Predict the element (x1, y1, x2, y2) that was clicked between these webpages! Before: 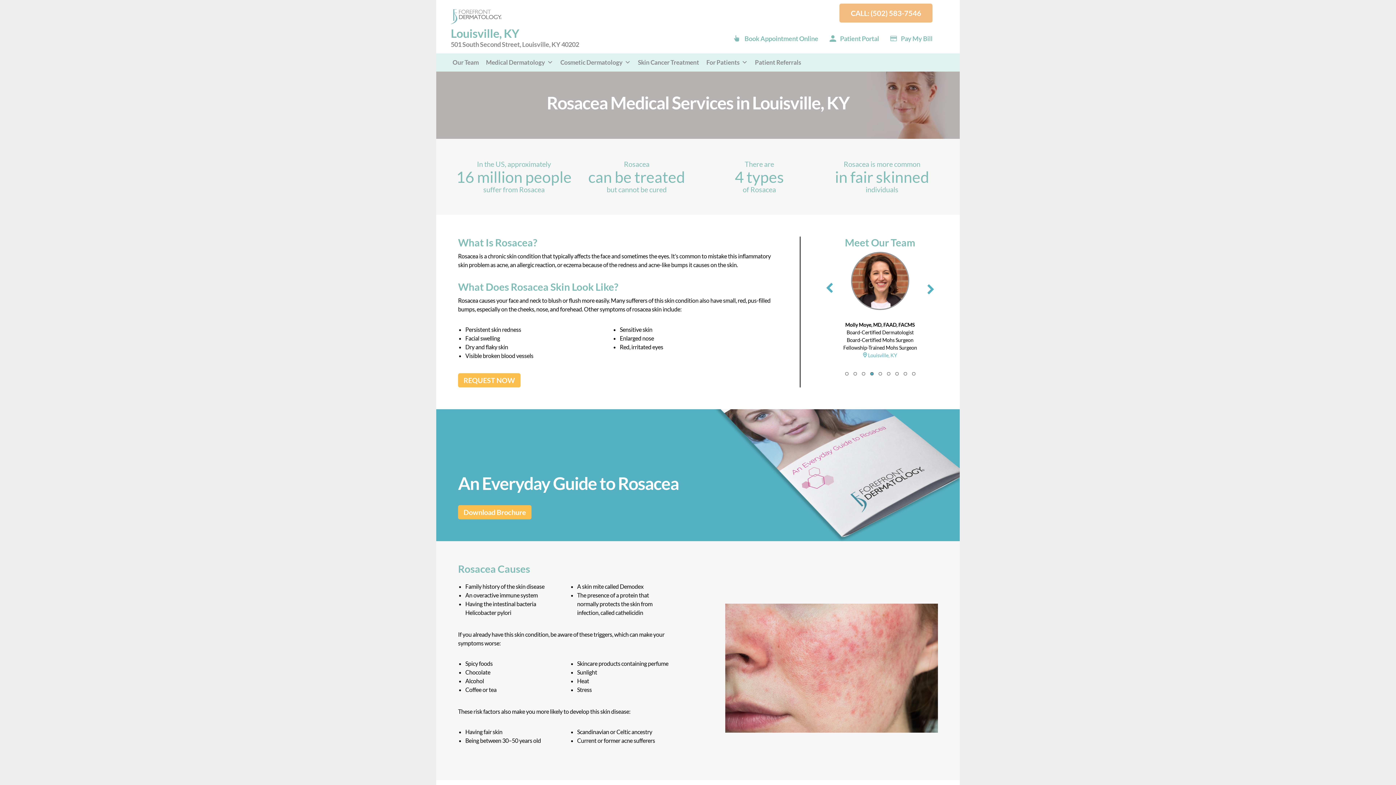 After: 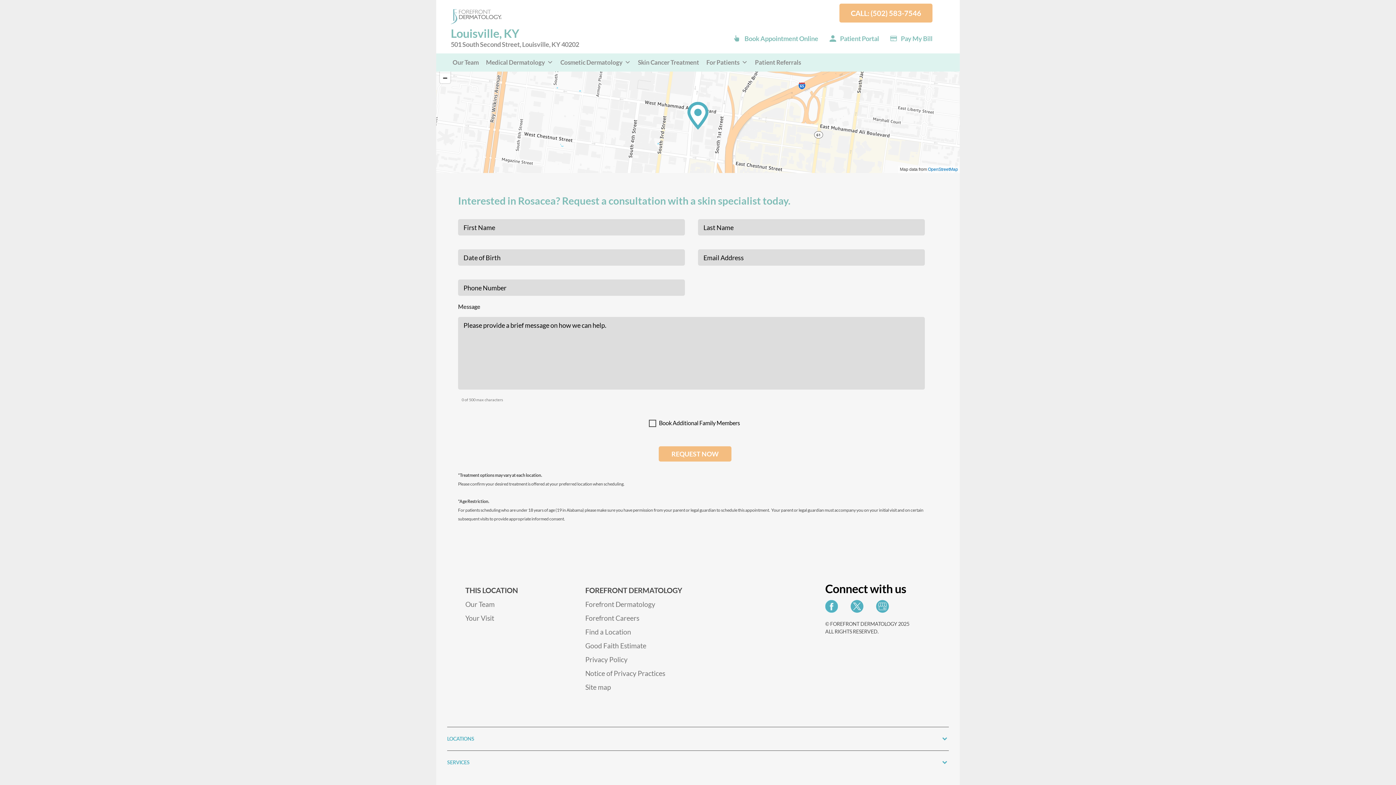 Action: bbox: (458, 373, 520, 387) label: REQUEST NOW